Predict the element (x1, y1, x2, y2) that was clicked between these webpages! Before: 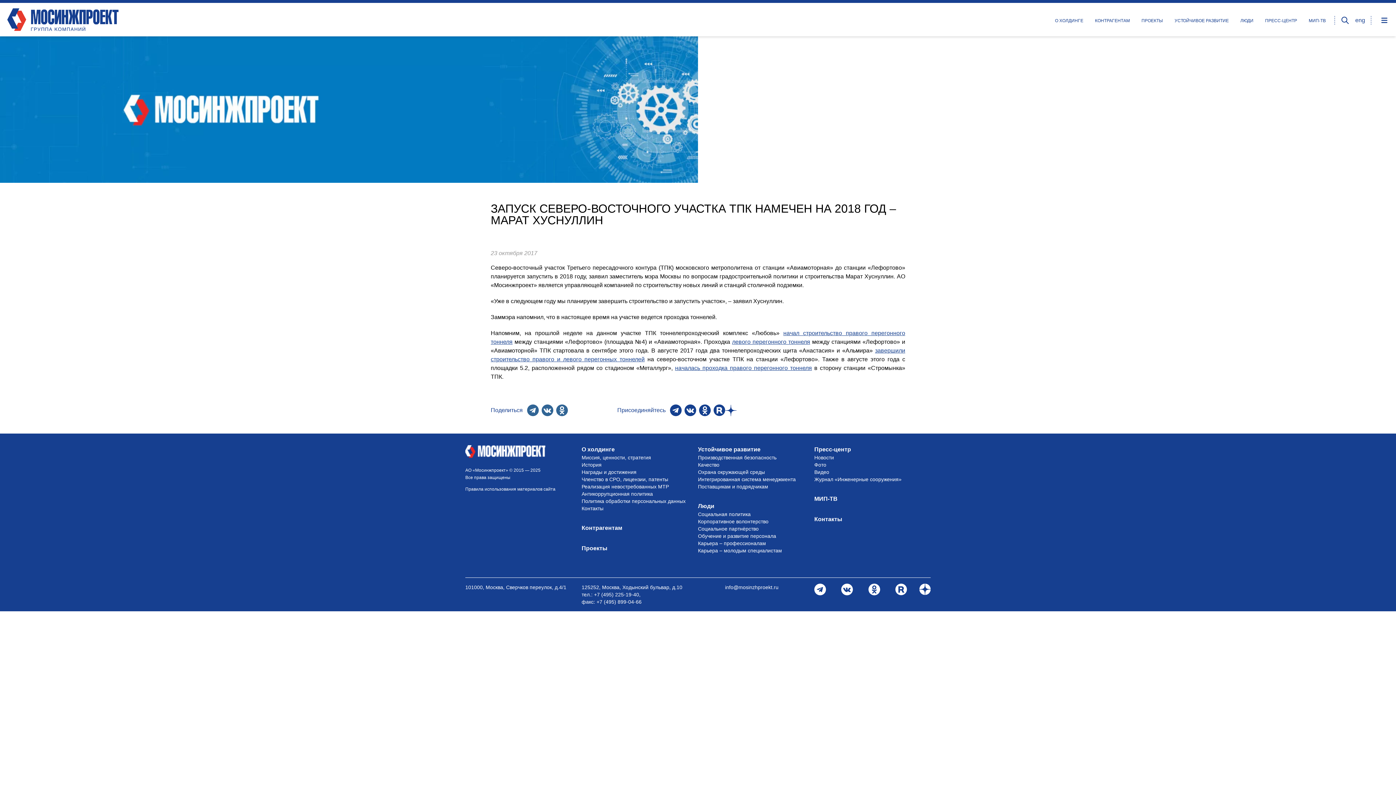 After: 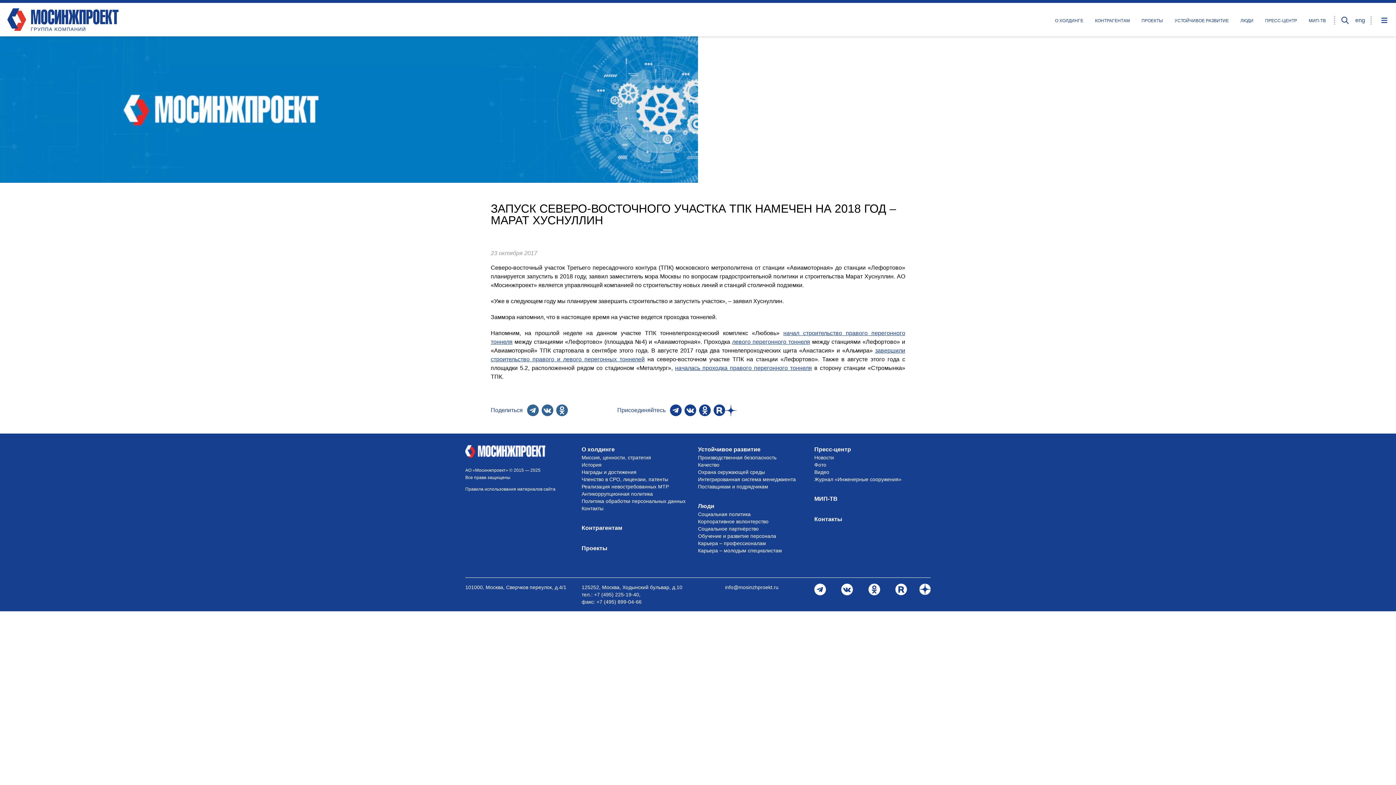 Action: bbox: (699, 404, 713, 416)